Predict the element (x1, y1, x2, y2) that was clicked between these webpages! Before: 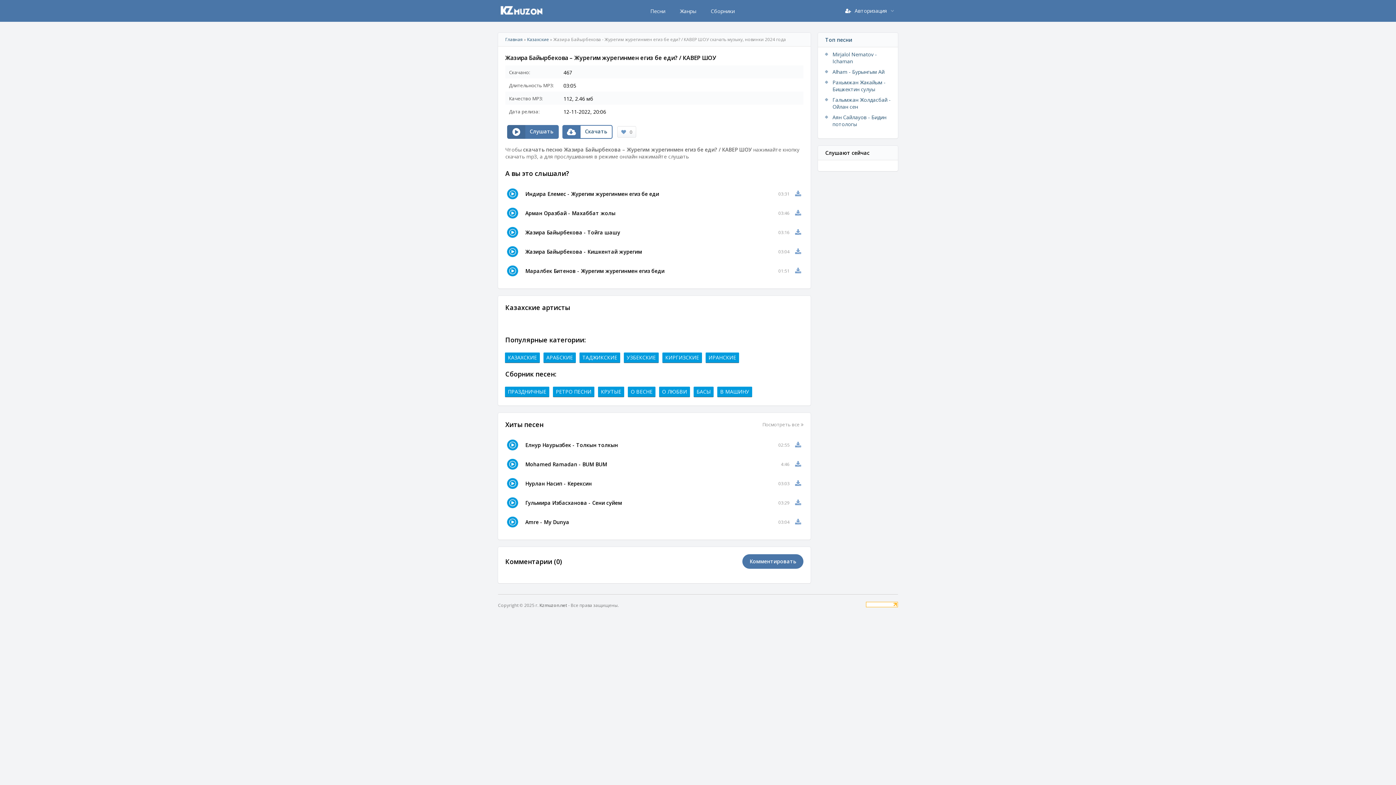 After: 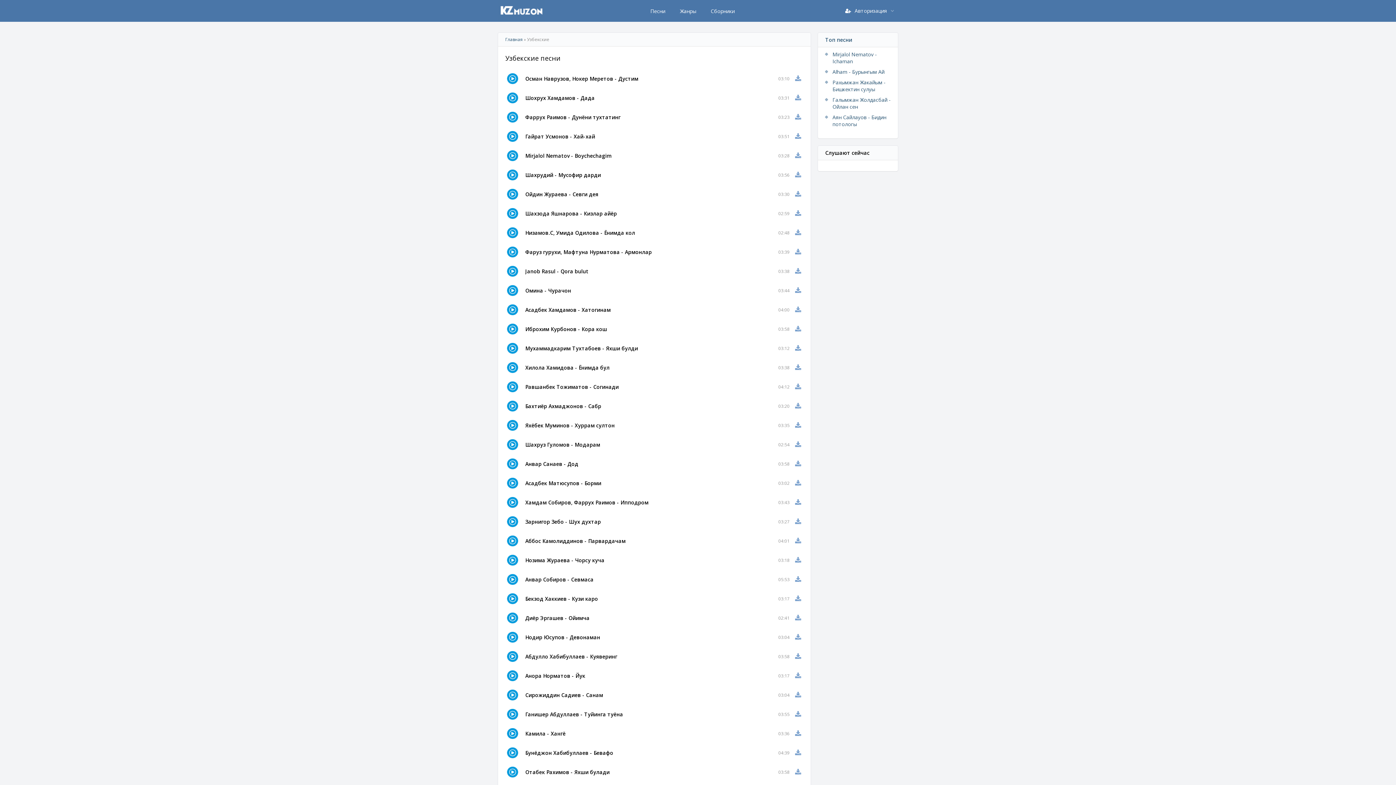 Action: bbox: (626, 354, 656, 361) label: УЗБЕКСКИЕ